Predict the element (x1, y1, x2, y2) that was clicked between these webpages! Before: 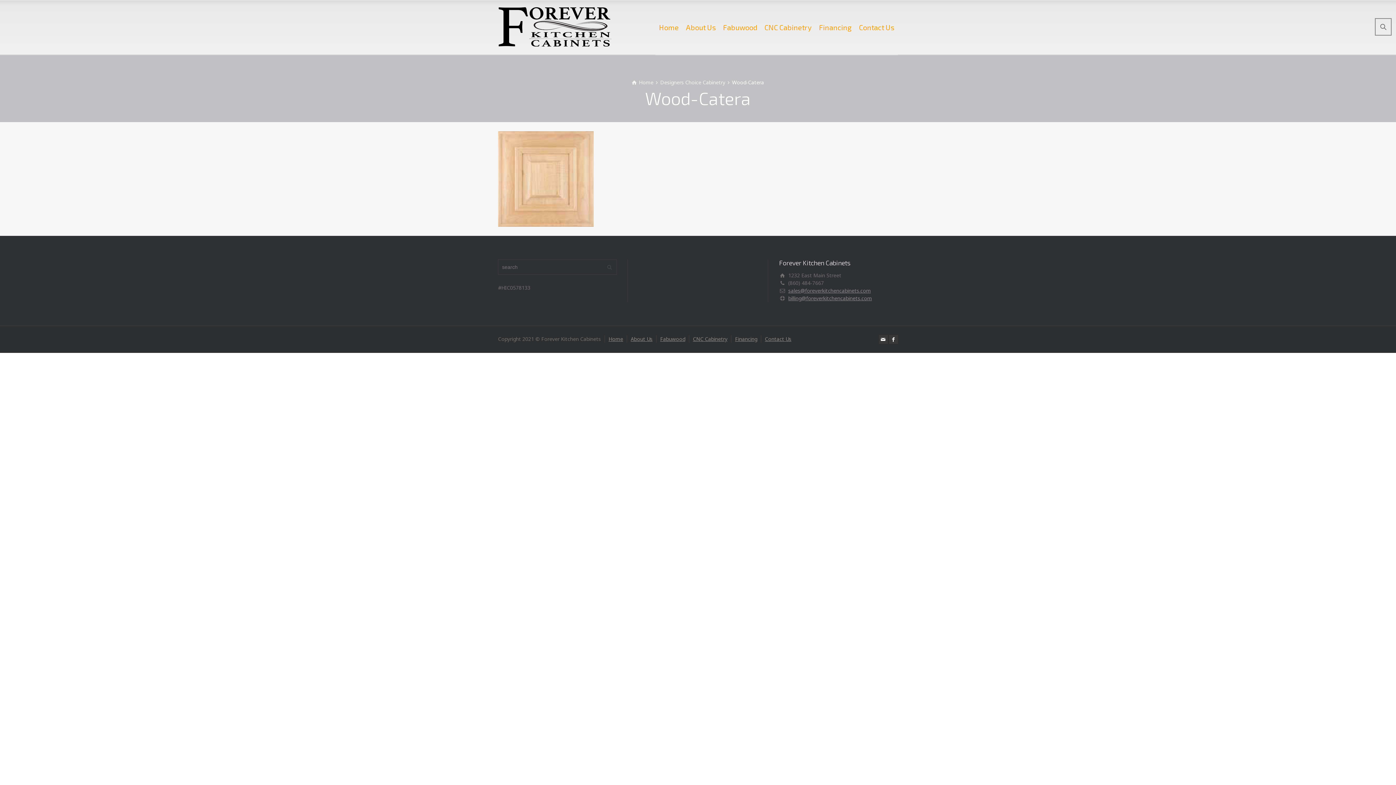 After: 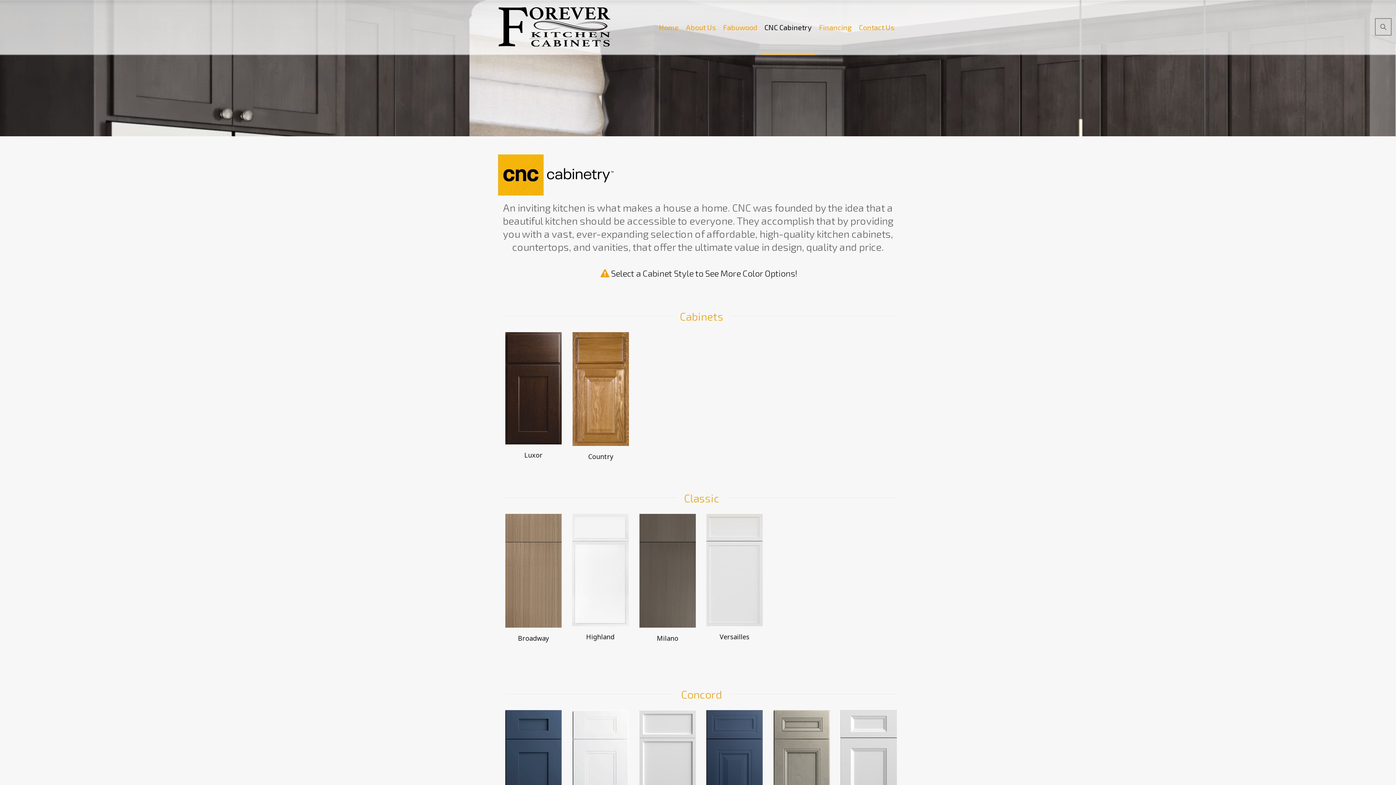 Action: bbox: (693, 335, 727, 342) label: CNC Cabinetry